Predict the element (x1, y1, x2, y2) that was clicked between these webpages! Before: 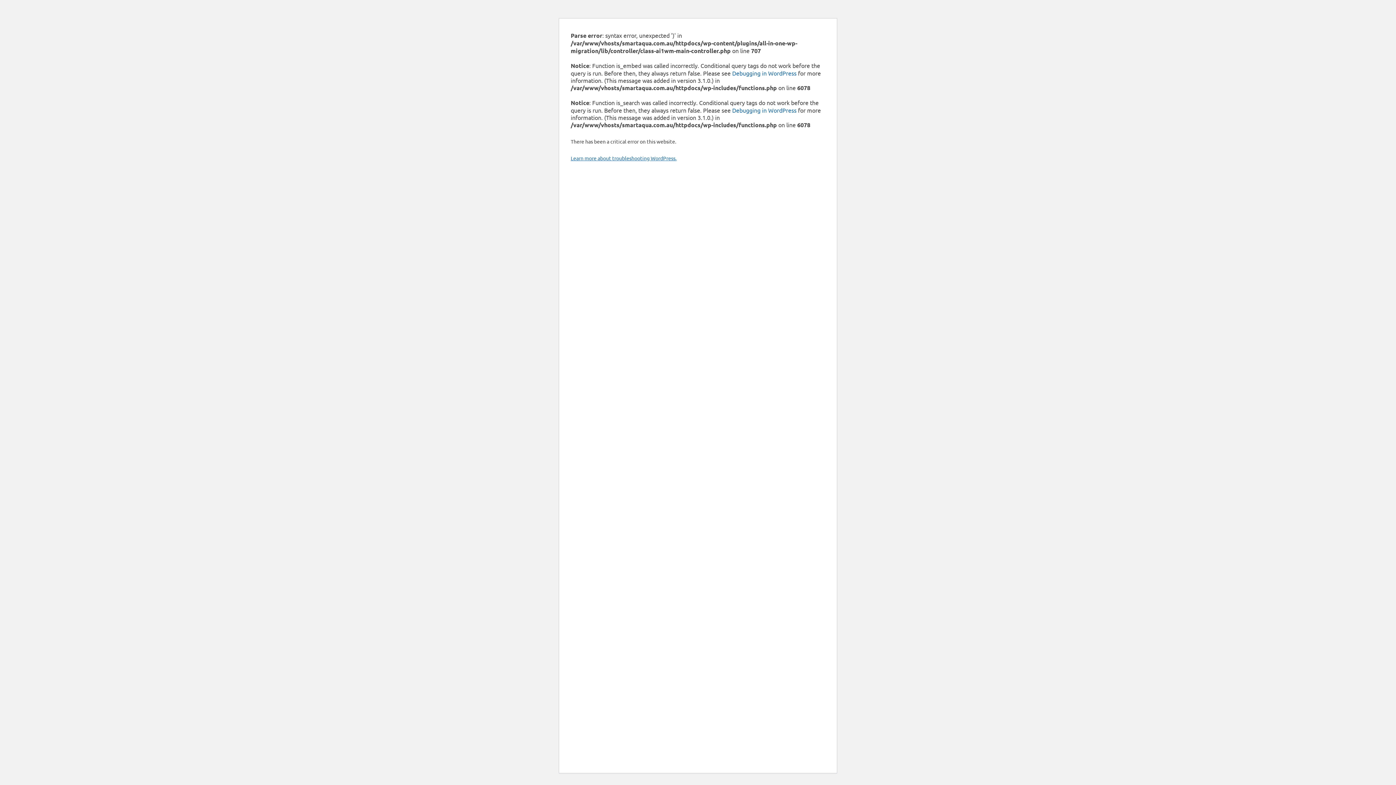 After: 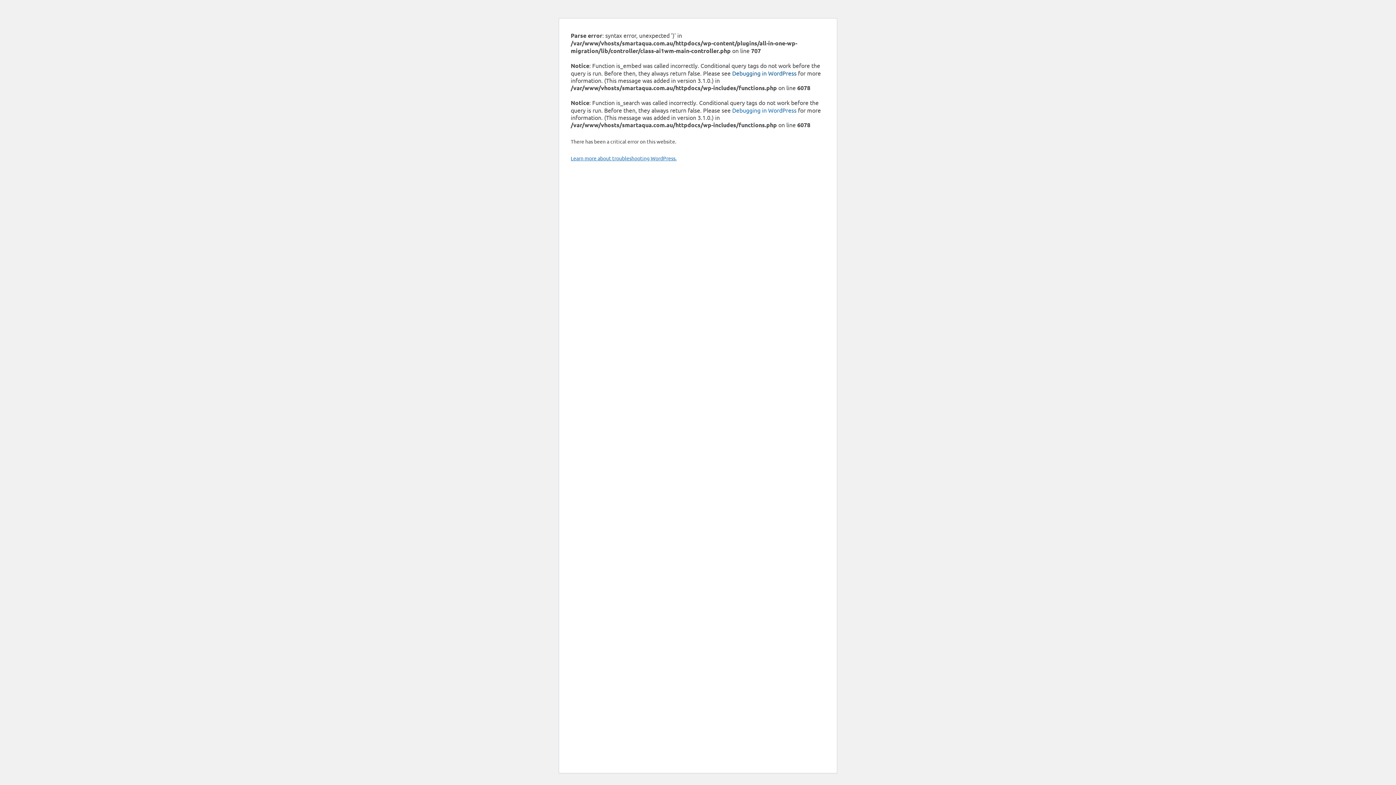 Action: label: Debugging in WordPress bbox: (732, 69, 796, 76)